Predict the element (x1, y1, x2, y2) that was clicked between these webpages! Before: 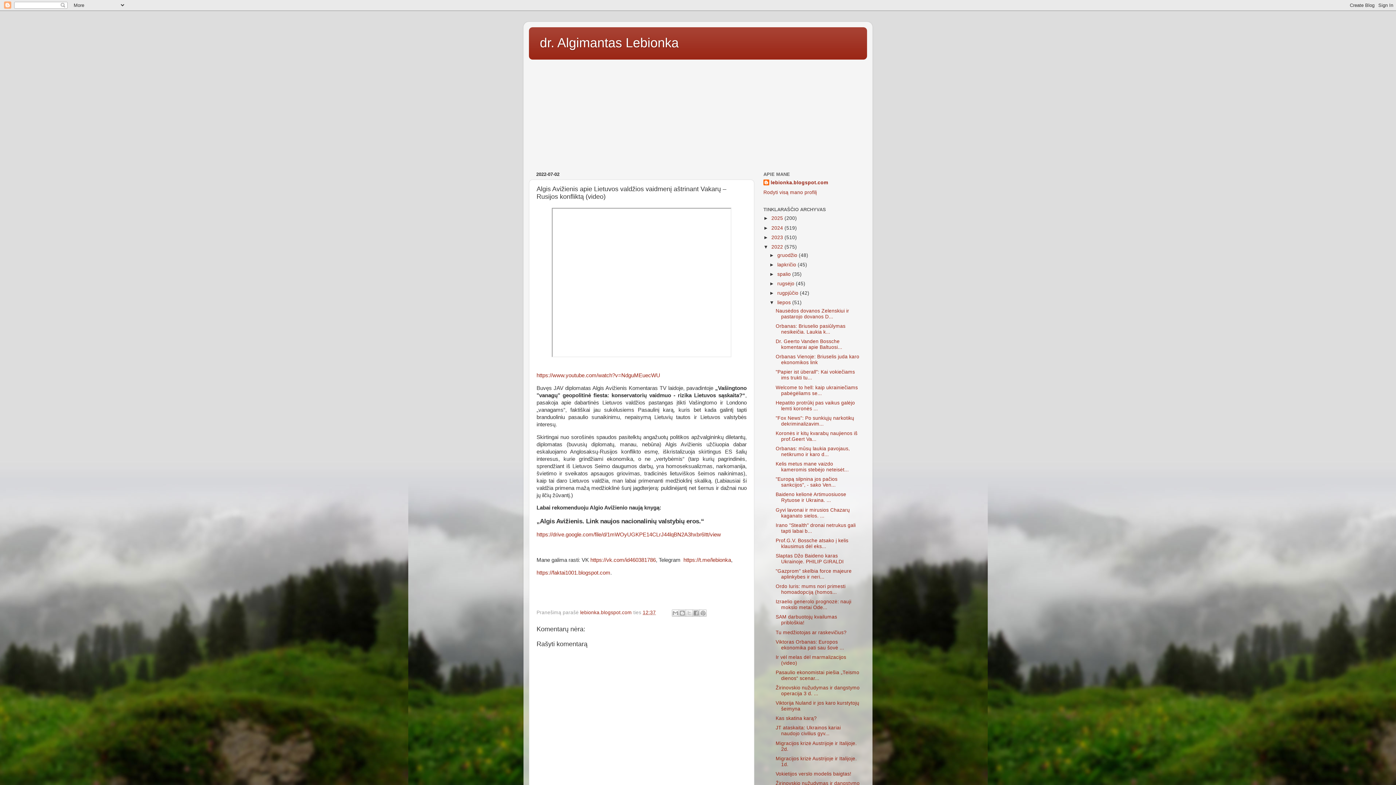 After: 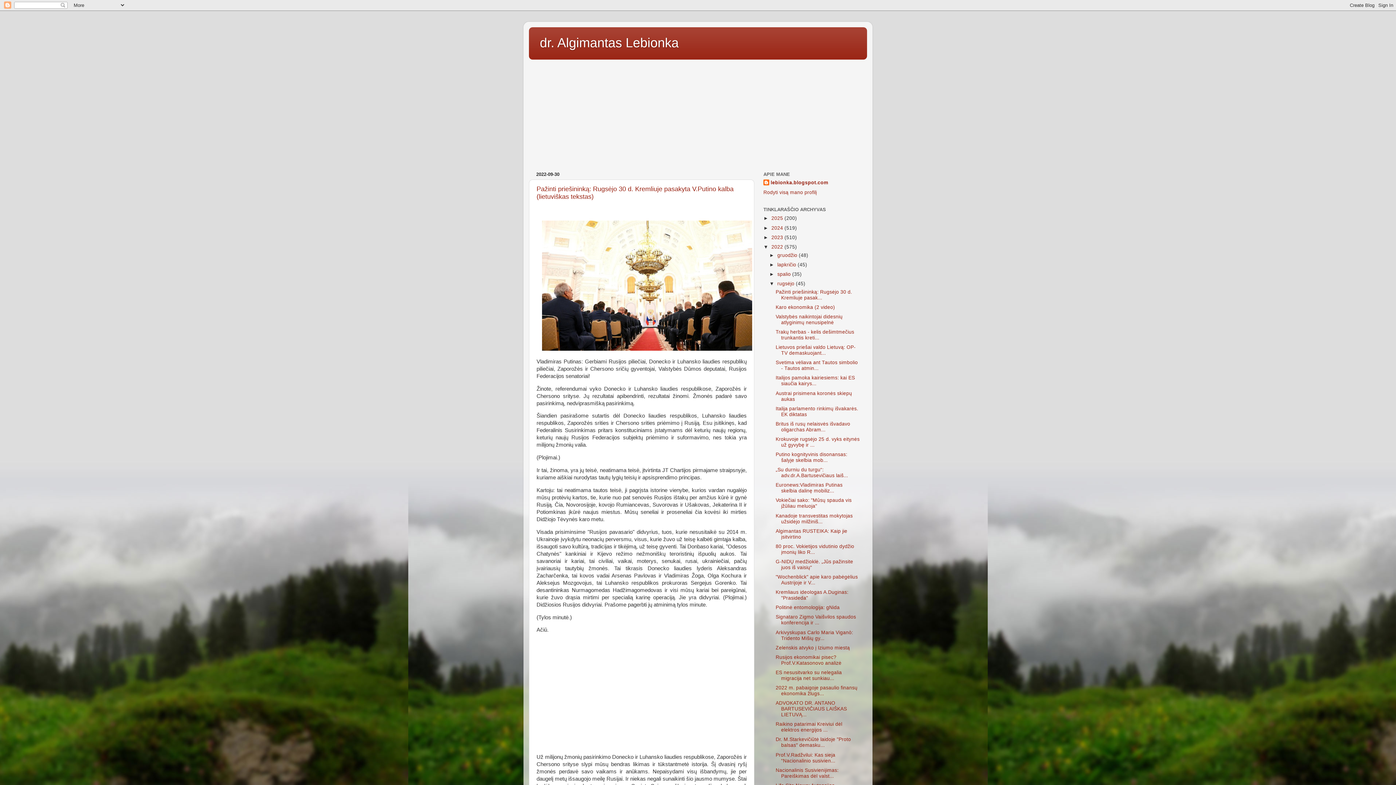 Action: label: rugsėjo  bbox: (777, 281, 796, 286)